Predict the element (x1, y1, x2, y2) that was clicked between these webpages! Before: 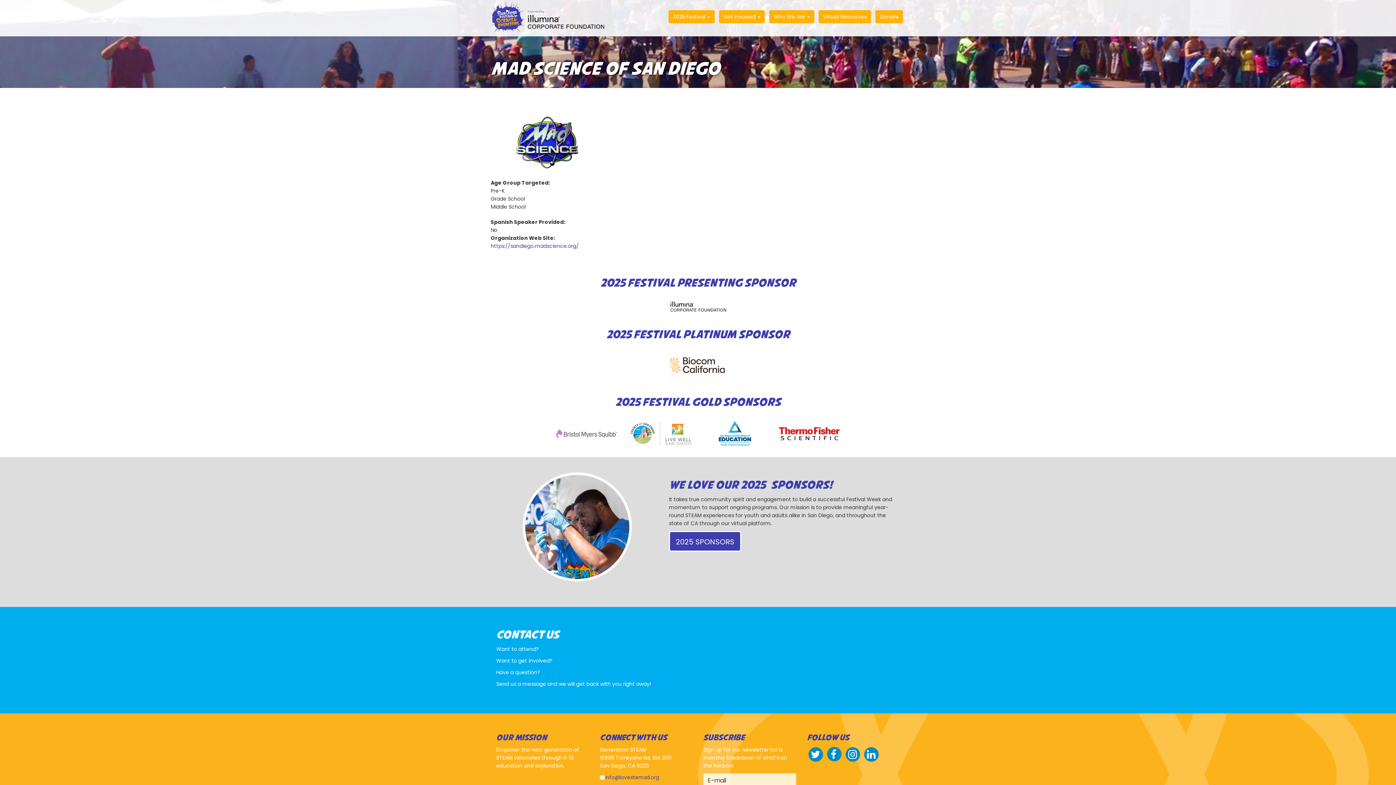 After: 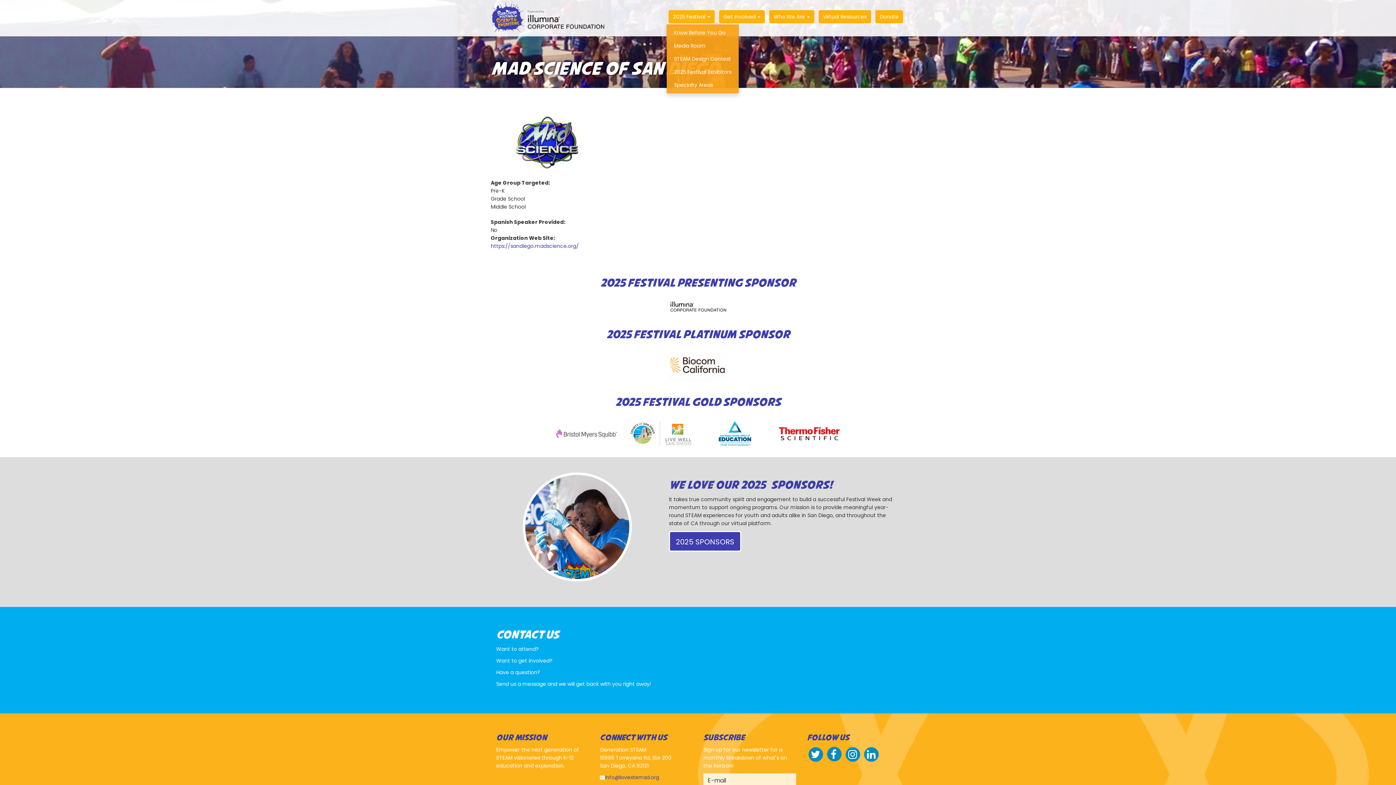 Action: bbox: (668, 10, 714, 23) label: 2025 Festival 